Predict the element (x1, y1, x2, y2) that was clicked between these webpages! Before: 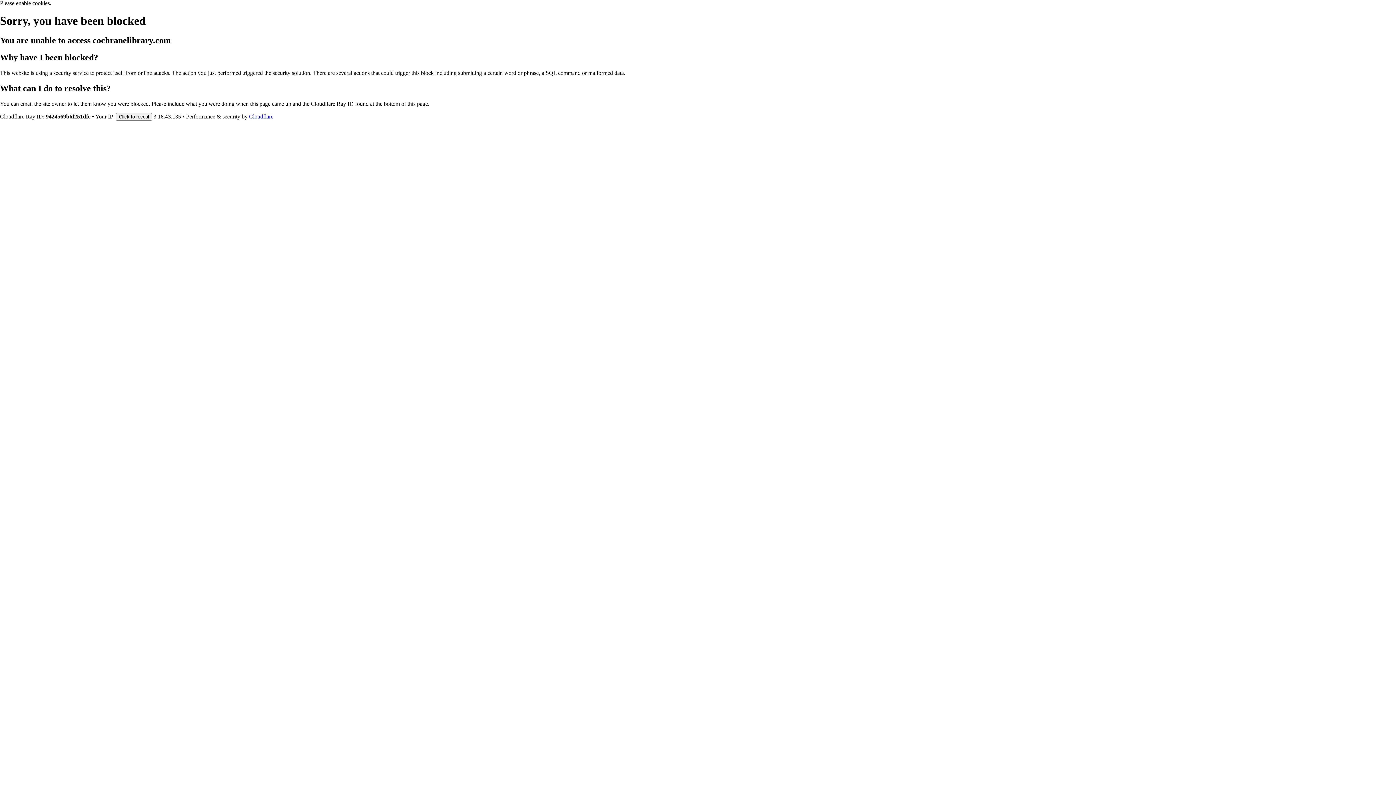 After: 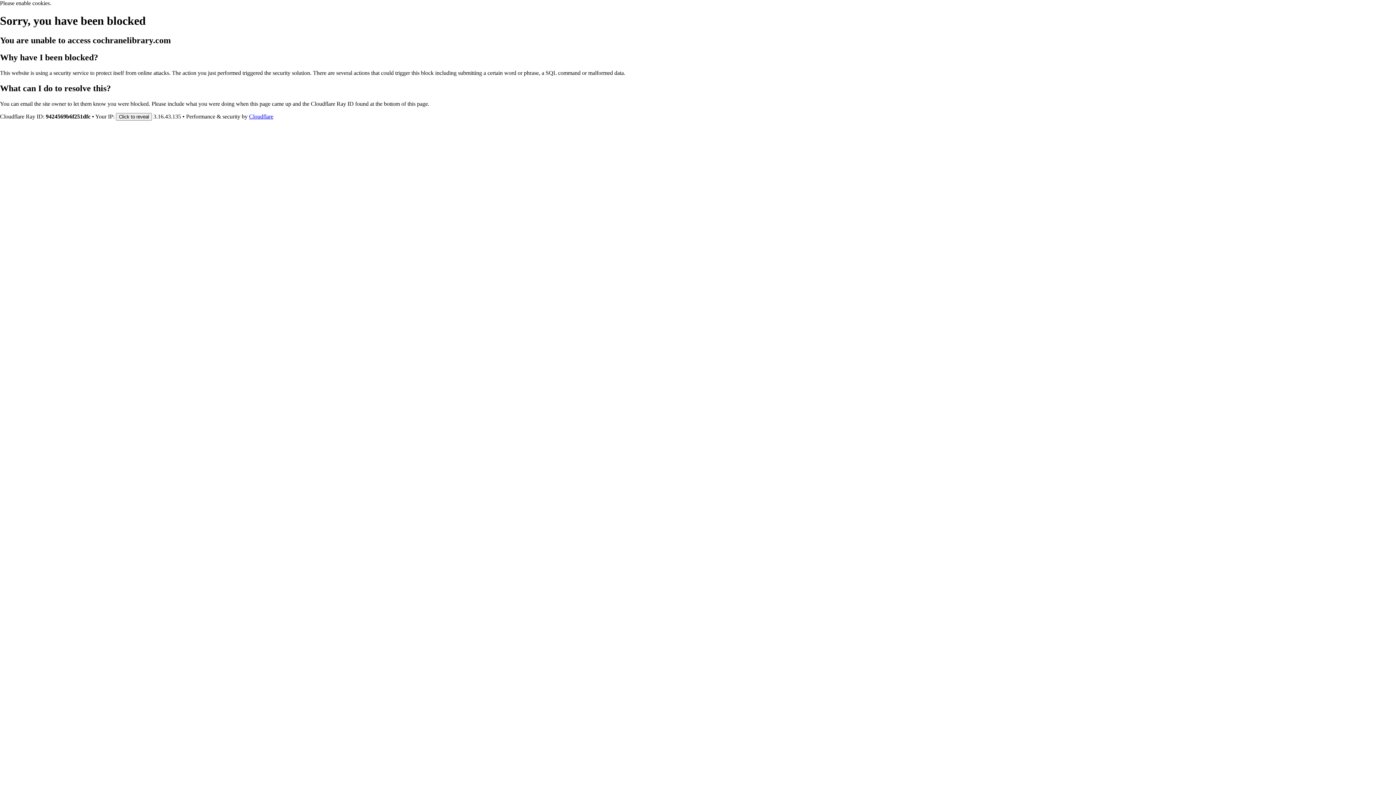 Action: bbox: (249, 113, 273, 119) label: Cloudflare